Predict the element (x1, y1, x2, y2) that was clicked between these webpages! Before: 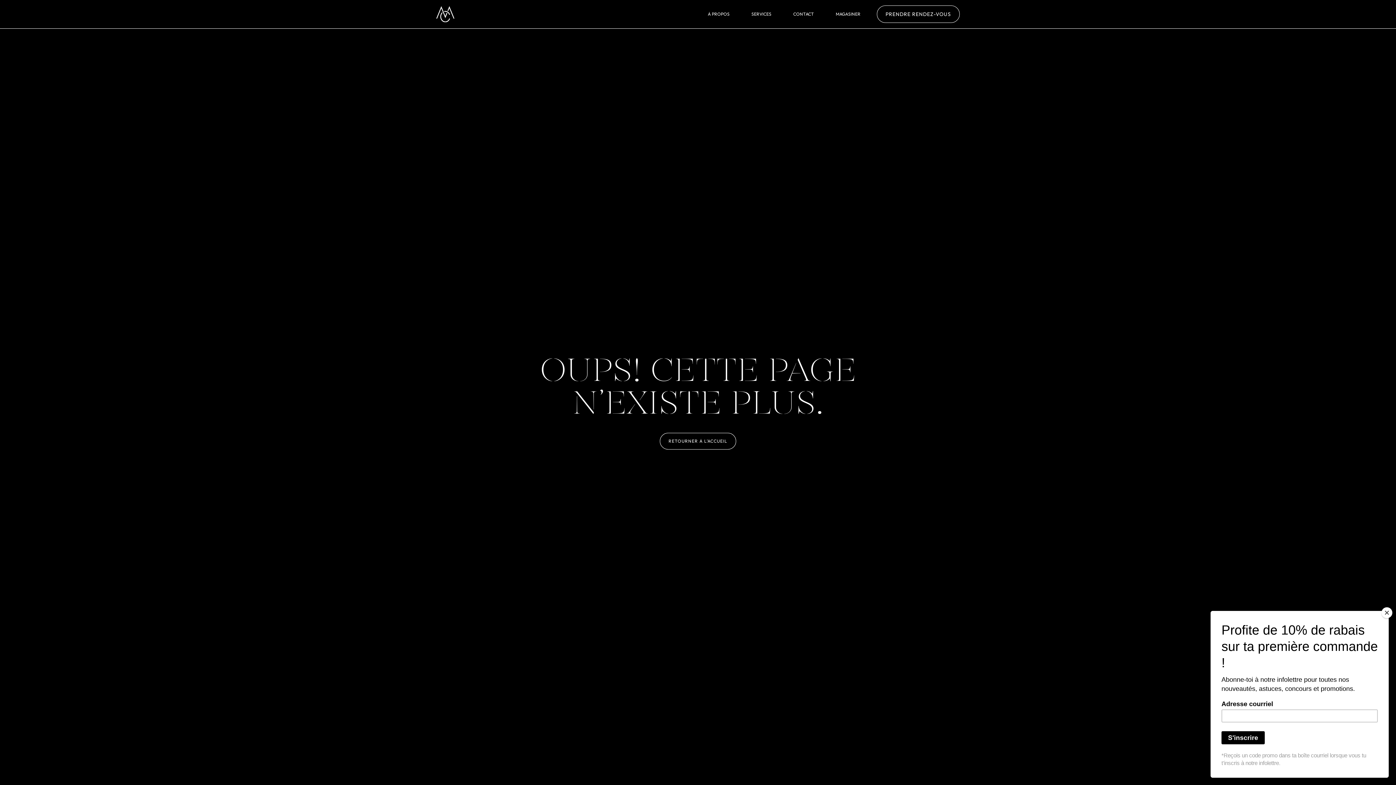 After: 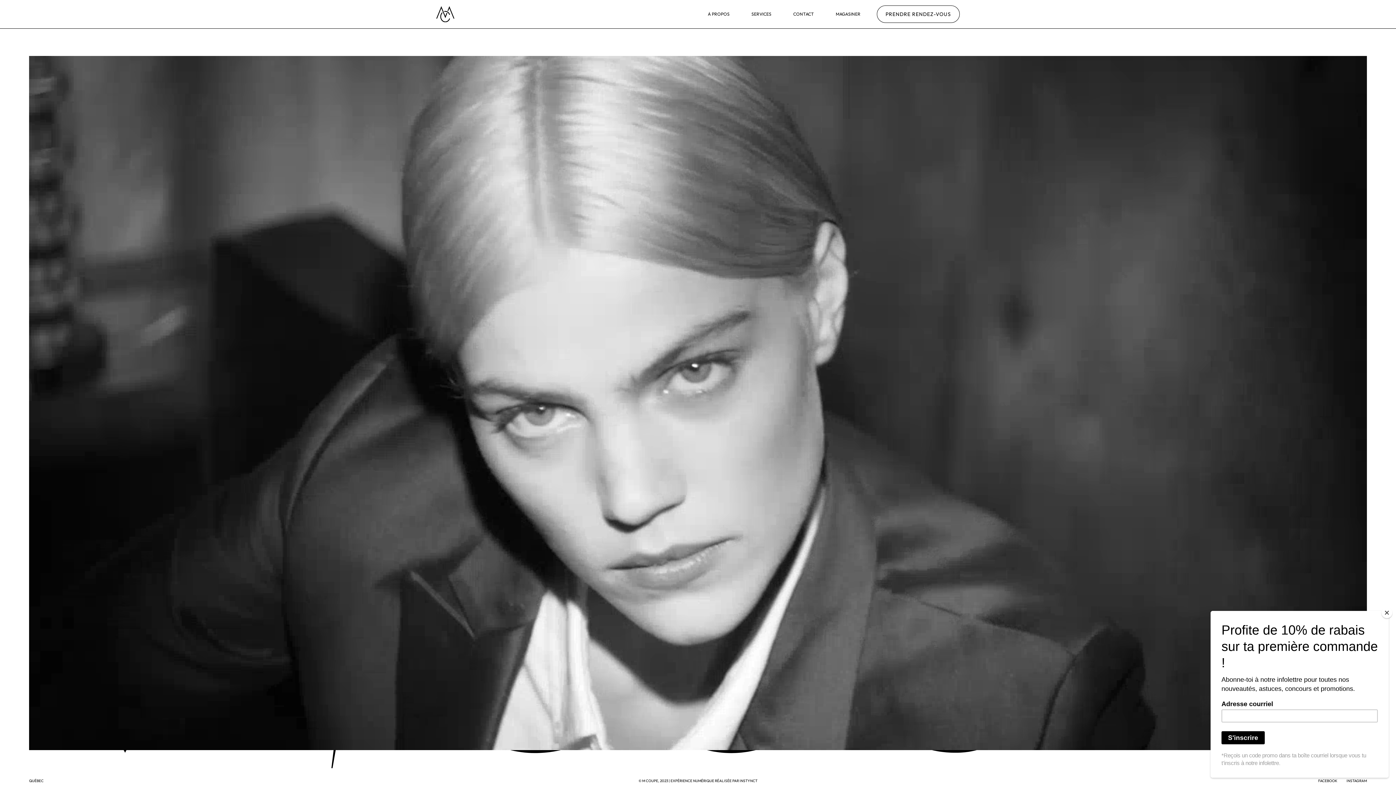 Action: bbox: (436, 6, 454, 22)